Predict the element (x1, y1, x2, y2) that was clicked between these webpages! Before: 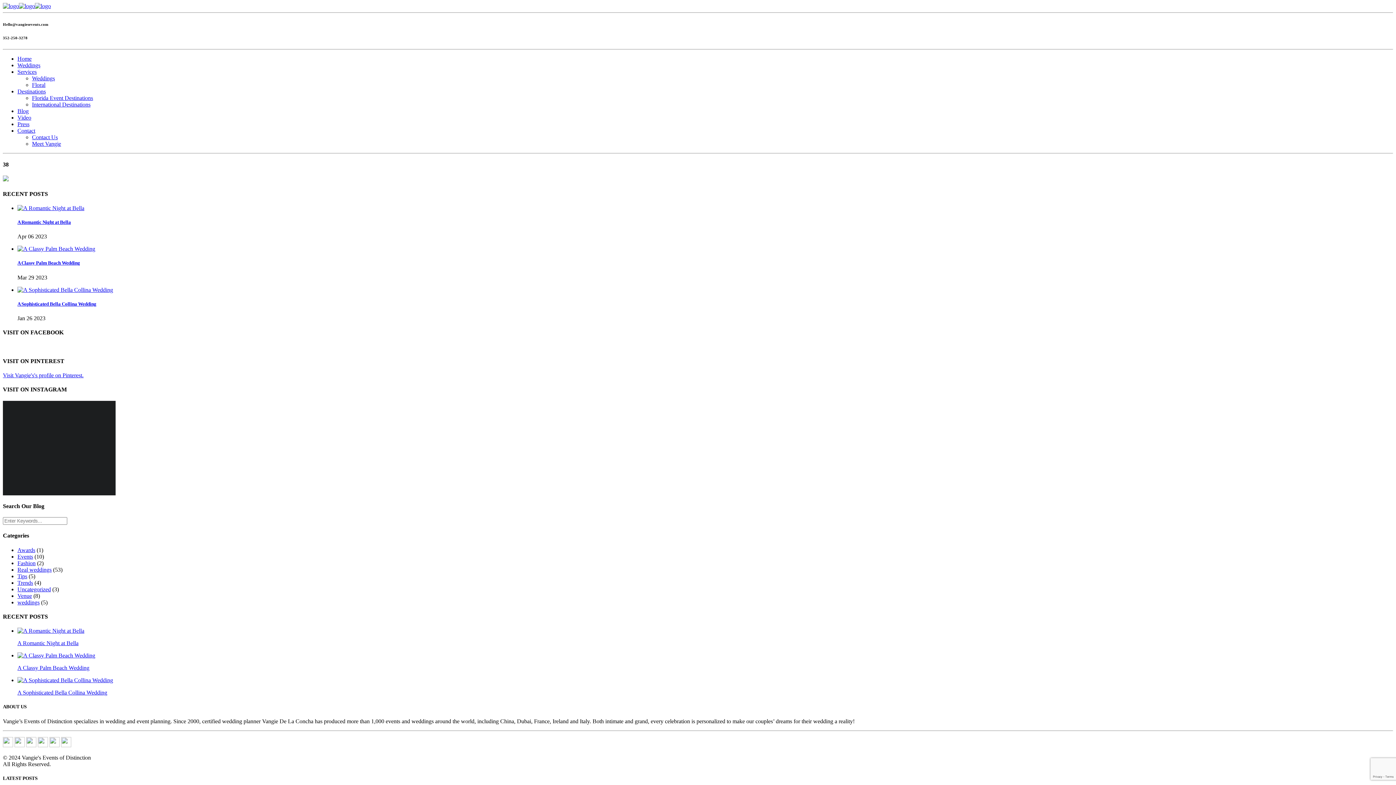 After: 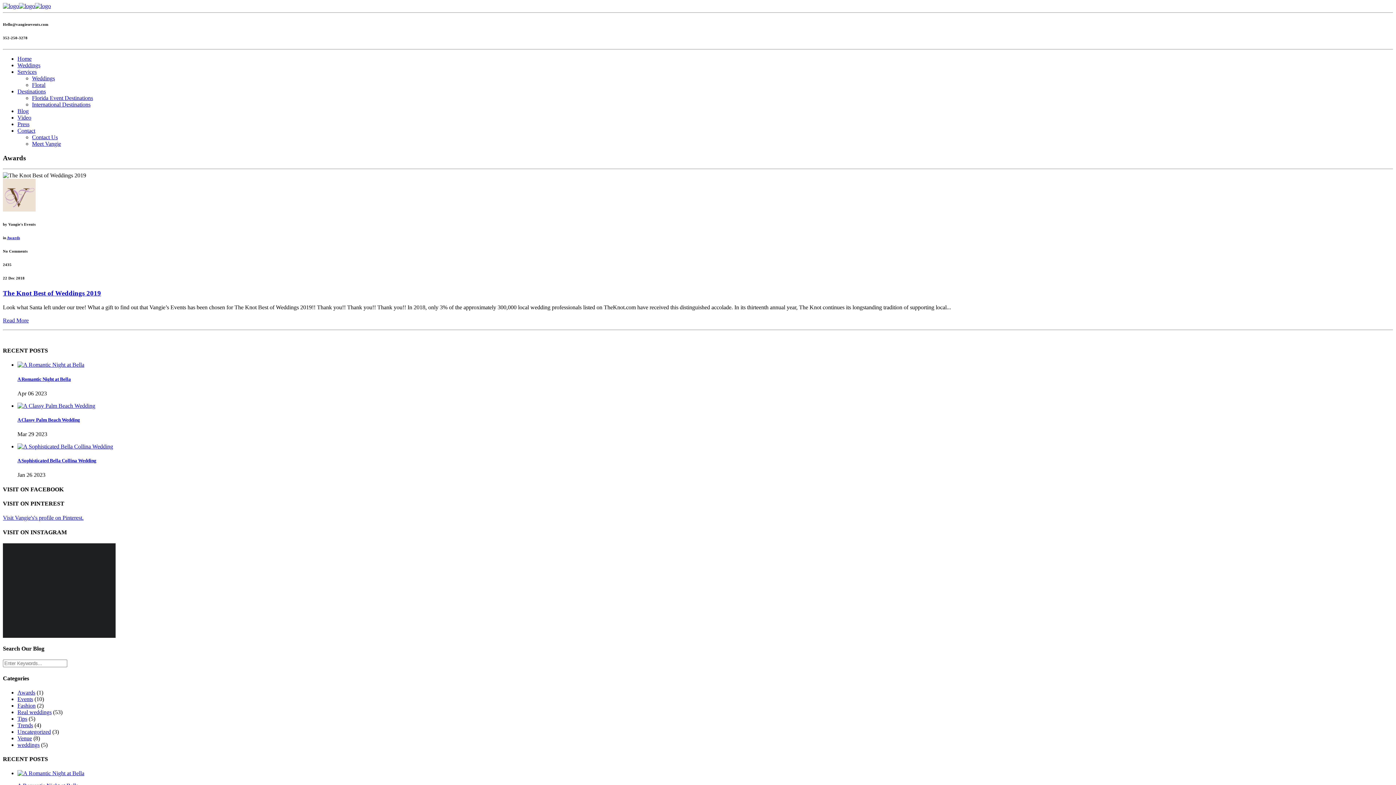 Action: bbox: (17, 547, 35, 553) label: Awards